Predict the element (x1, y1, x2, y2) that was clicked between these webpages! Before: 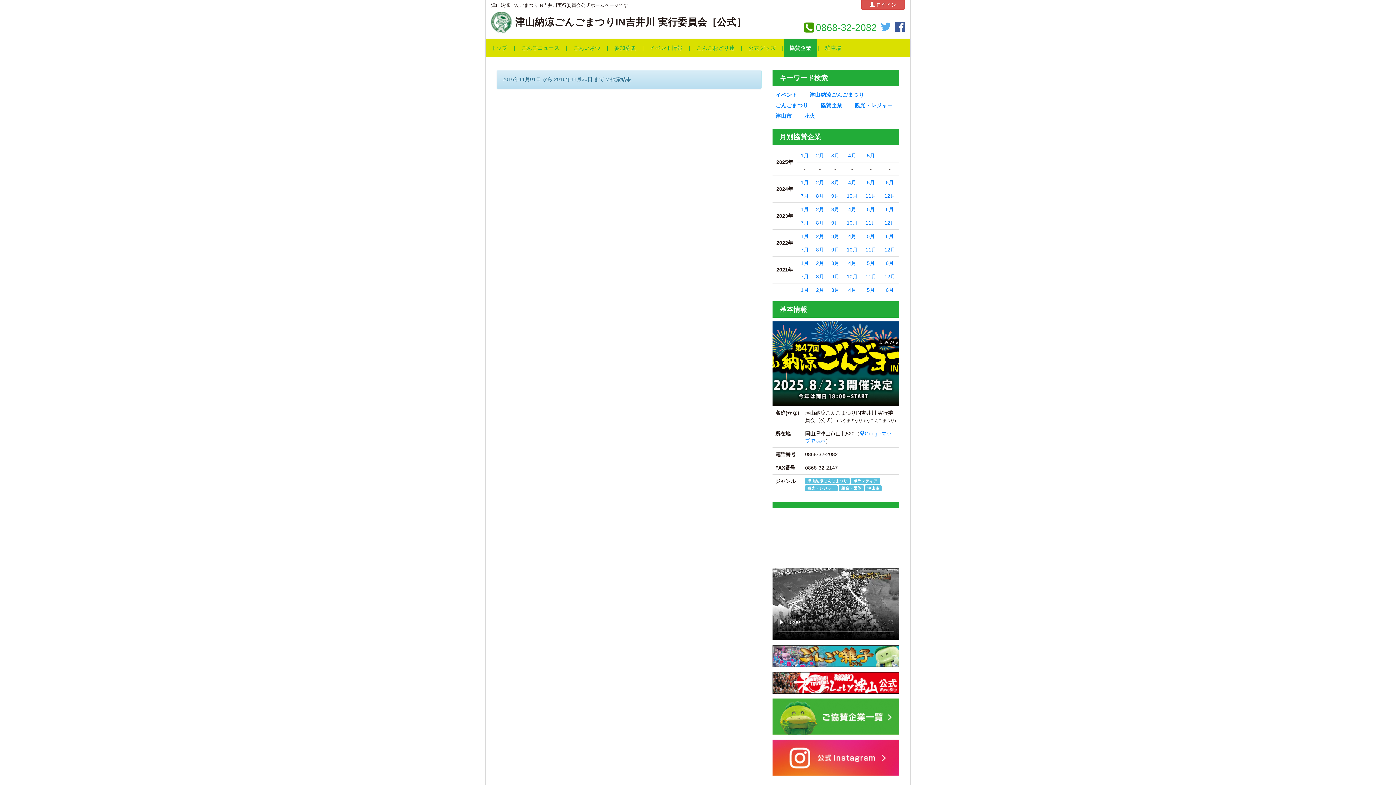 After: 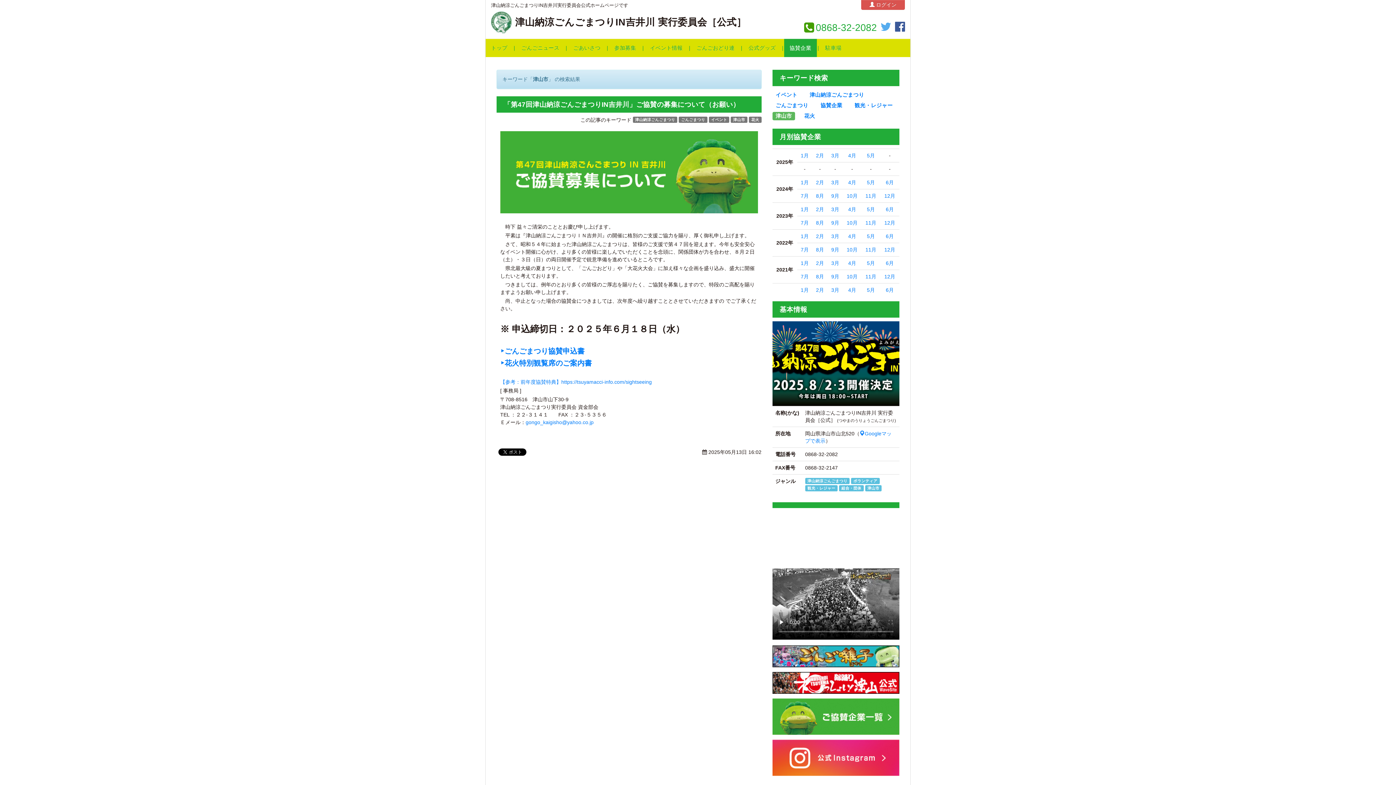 Action: bbox: (772, 112, 795, 120) label: 津山市